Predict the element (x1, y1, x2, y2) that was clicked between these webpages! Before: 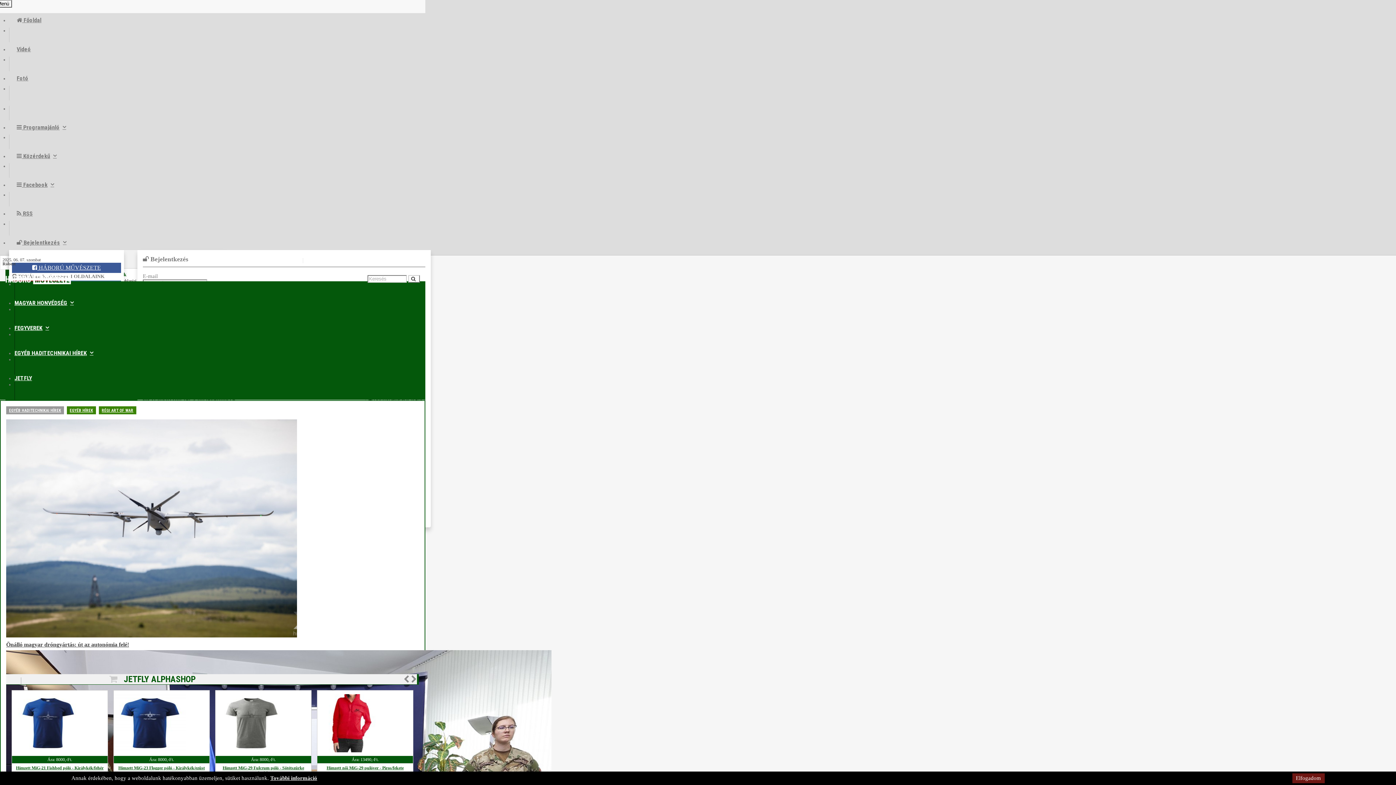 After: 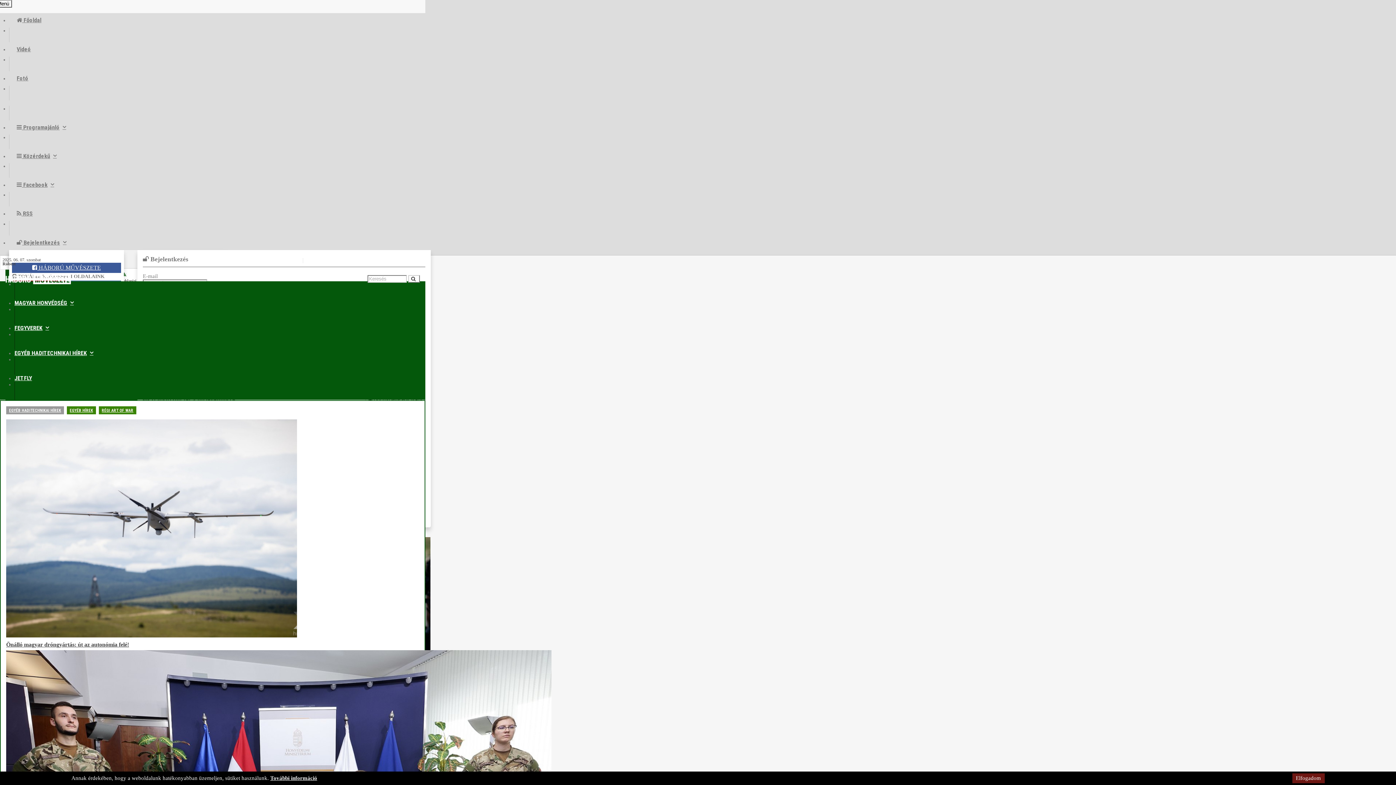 Action: bbox: (6, 633, 297, 638)